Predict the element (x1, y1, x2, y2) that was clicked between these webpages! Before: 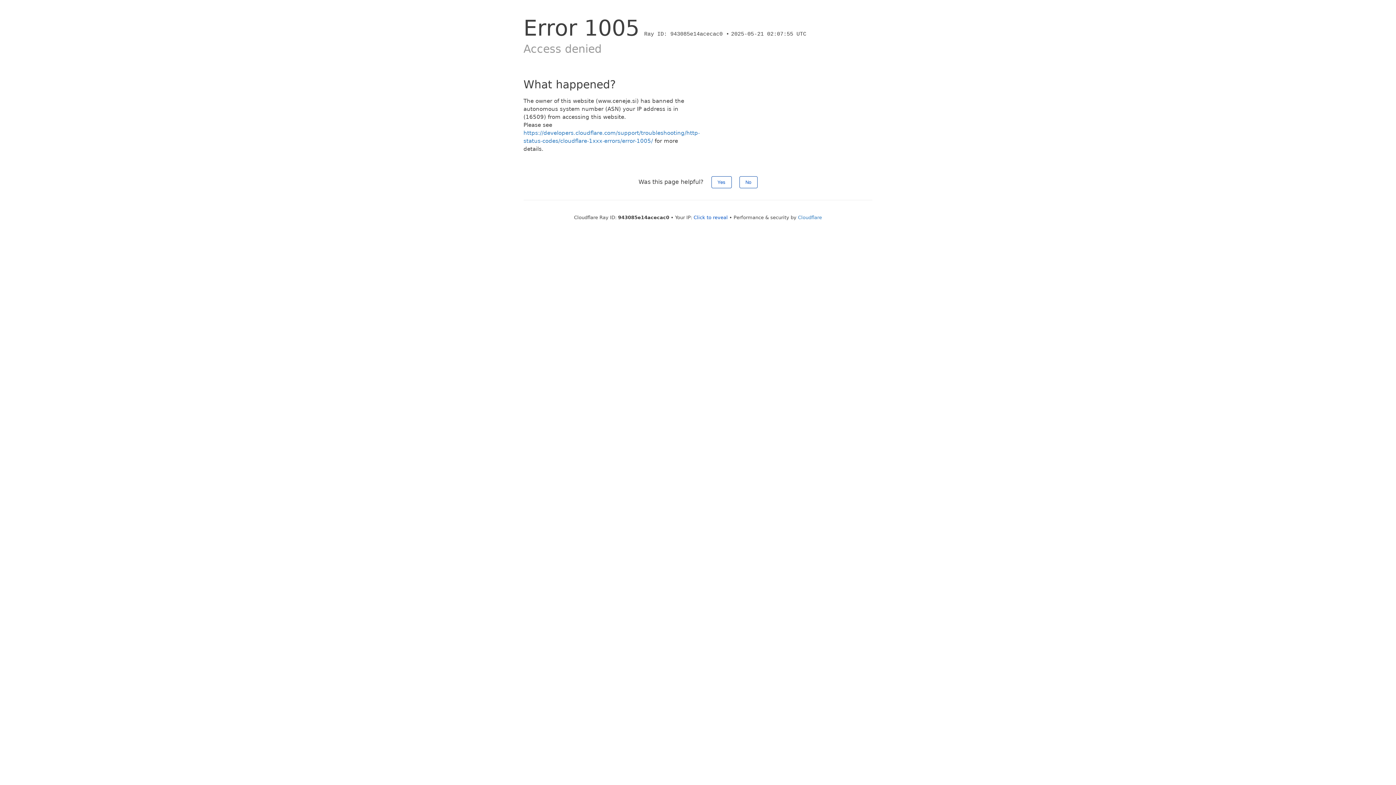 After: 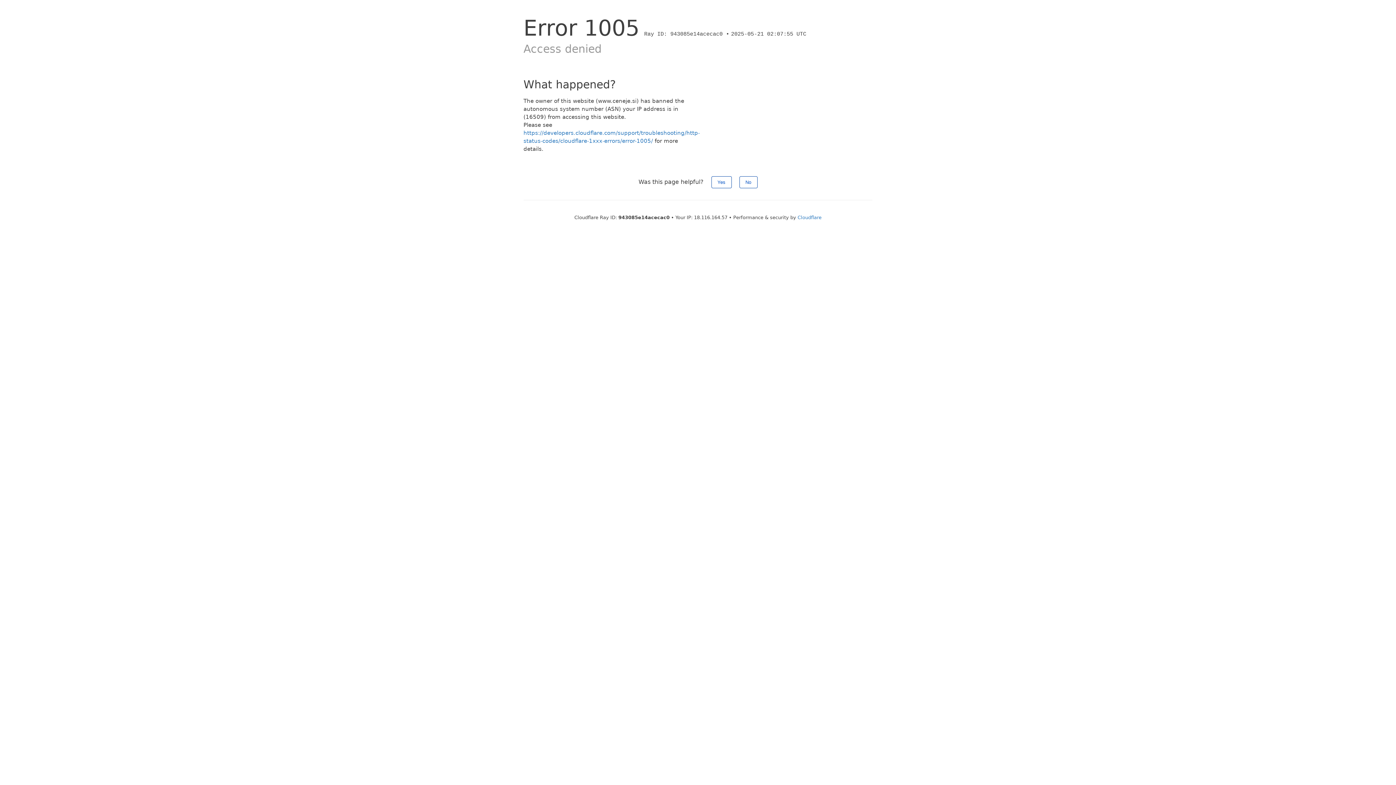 Action: bbox: (693, 214, 728, 220) label: Click to reveal